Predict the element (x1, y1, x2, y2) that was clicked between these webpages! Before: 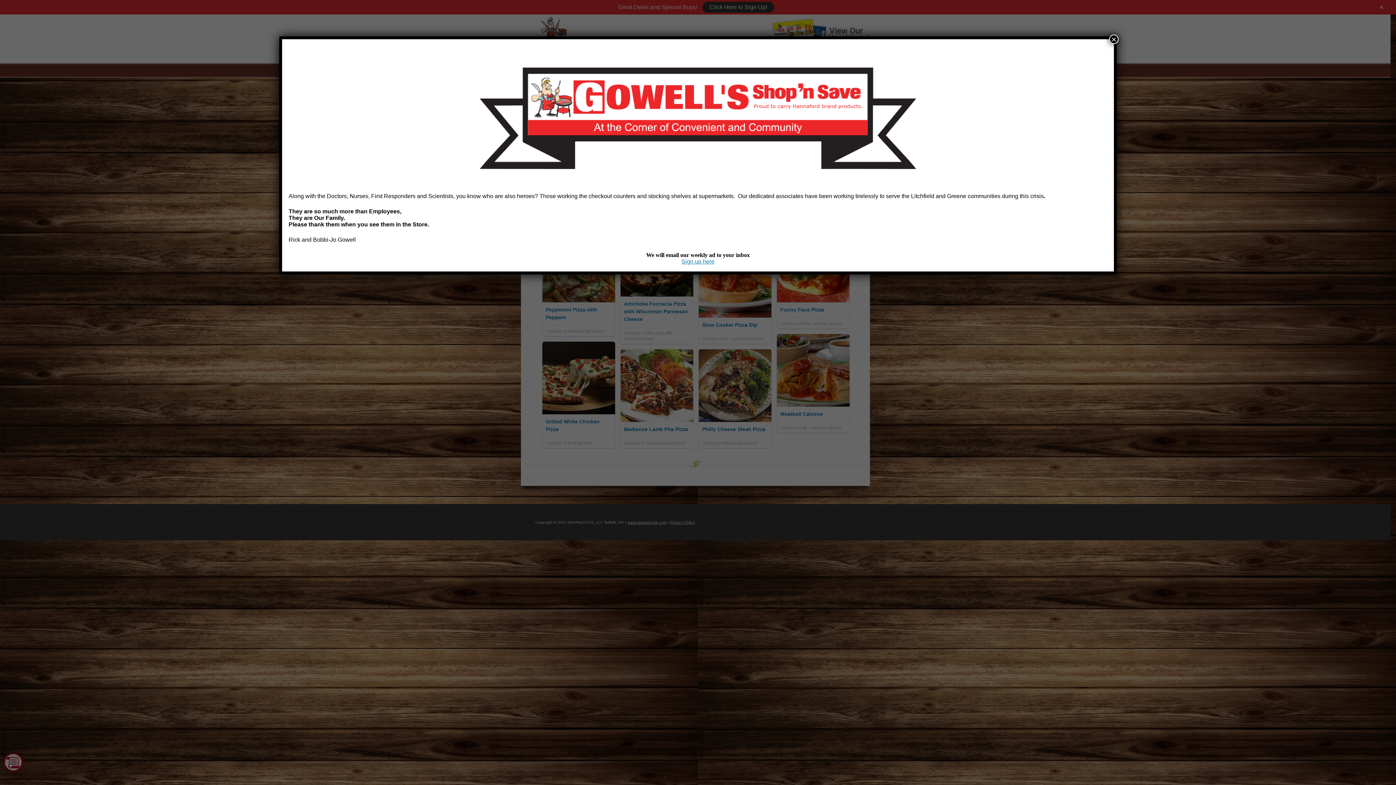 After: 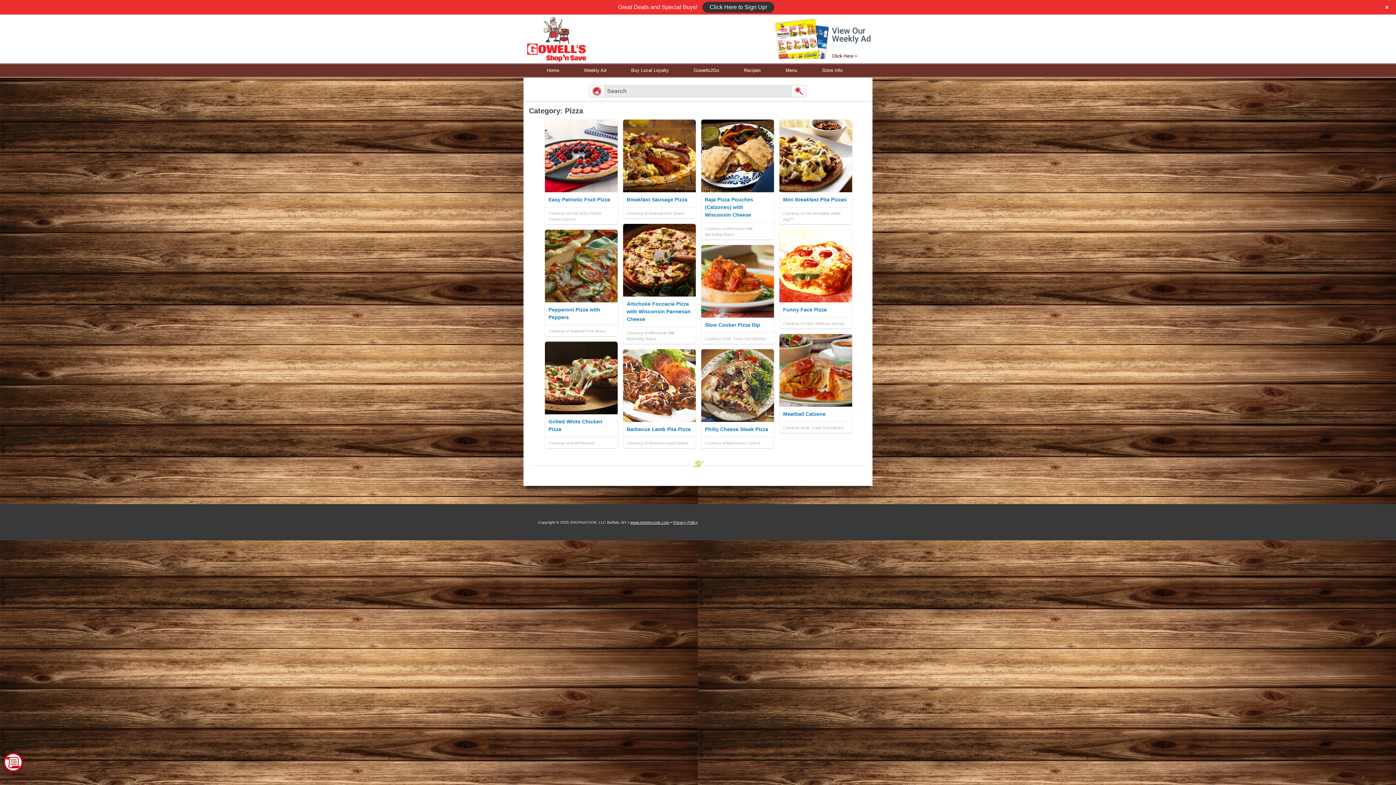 Action: bbox: (1109, 34, 1118, 44) label: Close